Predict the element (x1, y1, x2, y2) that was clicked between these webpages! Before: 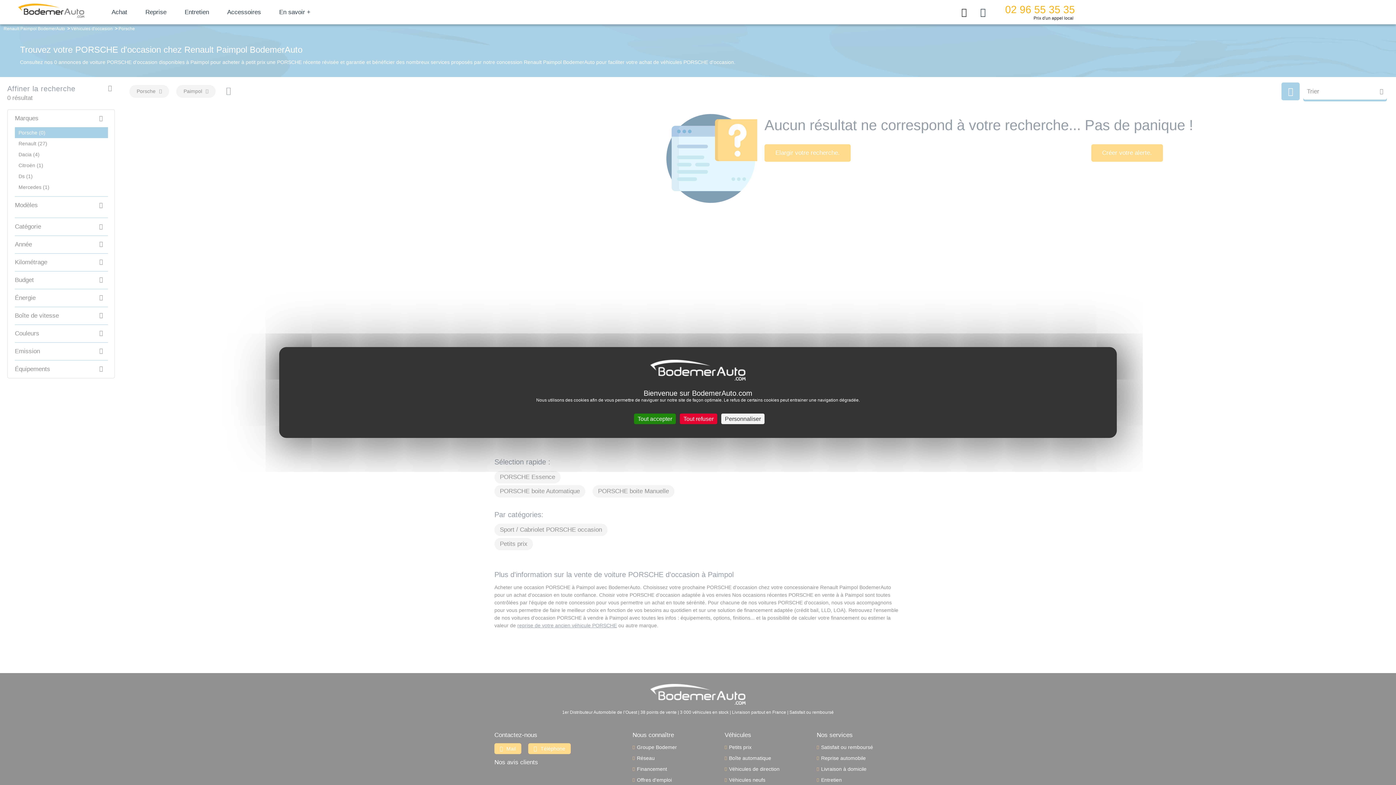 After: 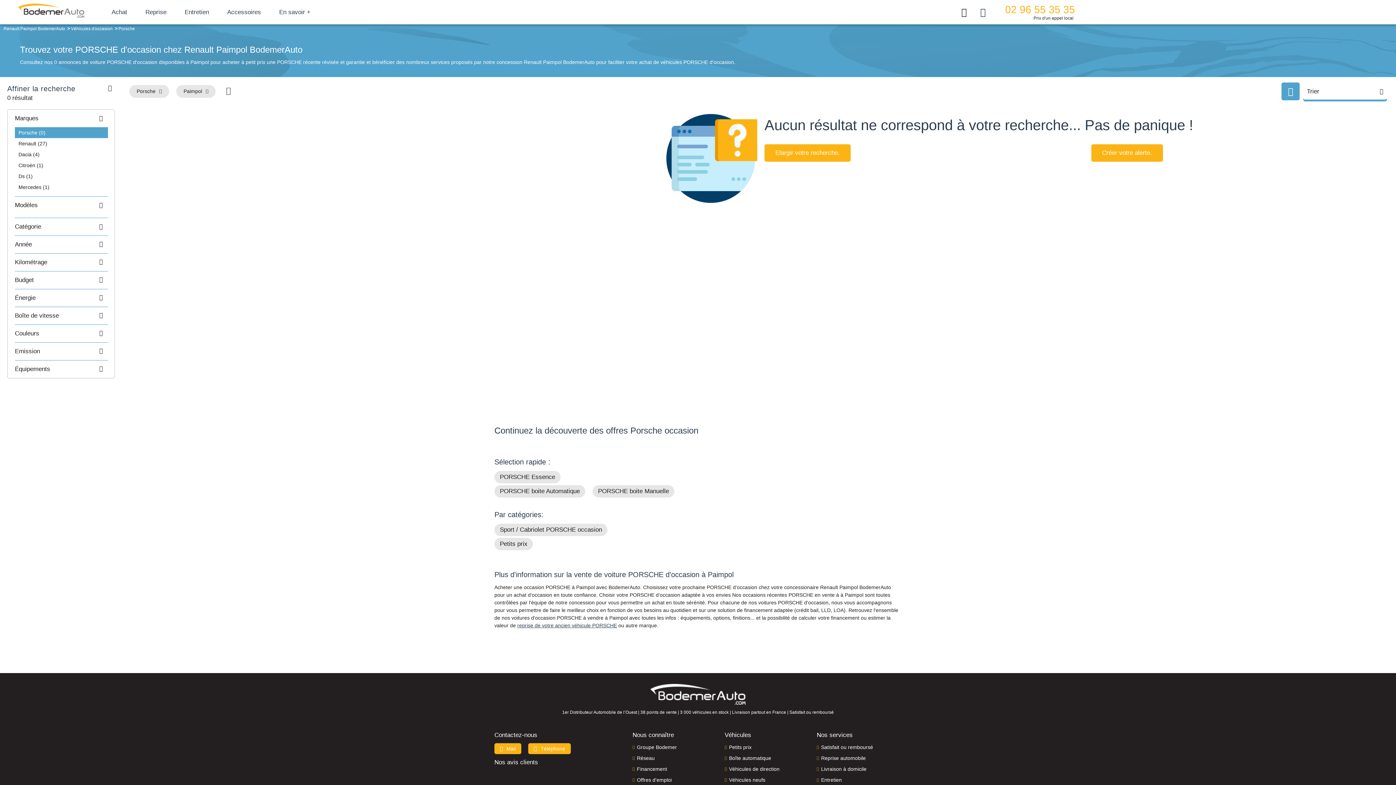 Action: label: Cookies : Tout refuser bbox: (680, 413, 717, 424)